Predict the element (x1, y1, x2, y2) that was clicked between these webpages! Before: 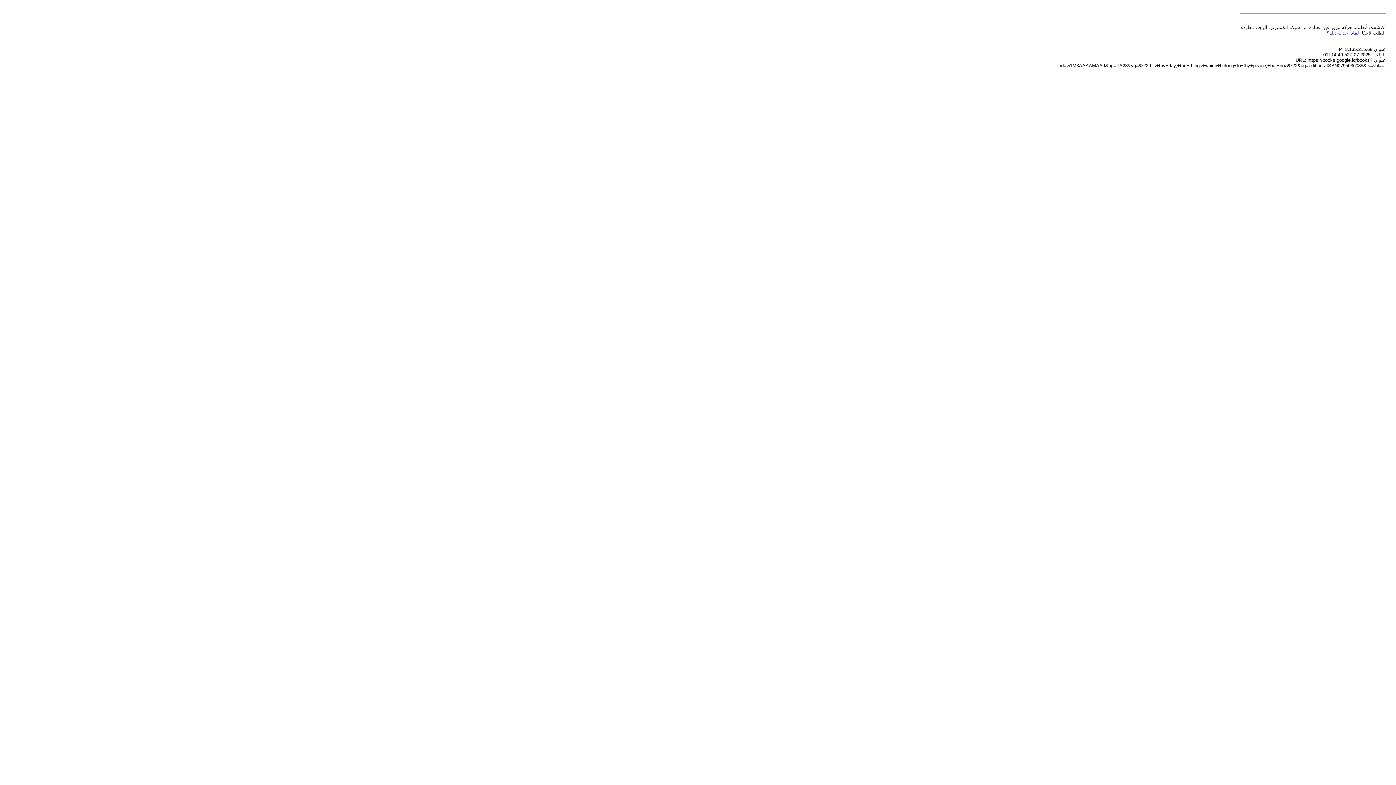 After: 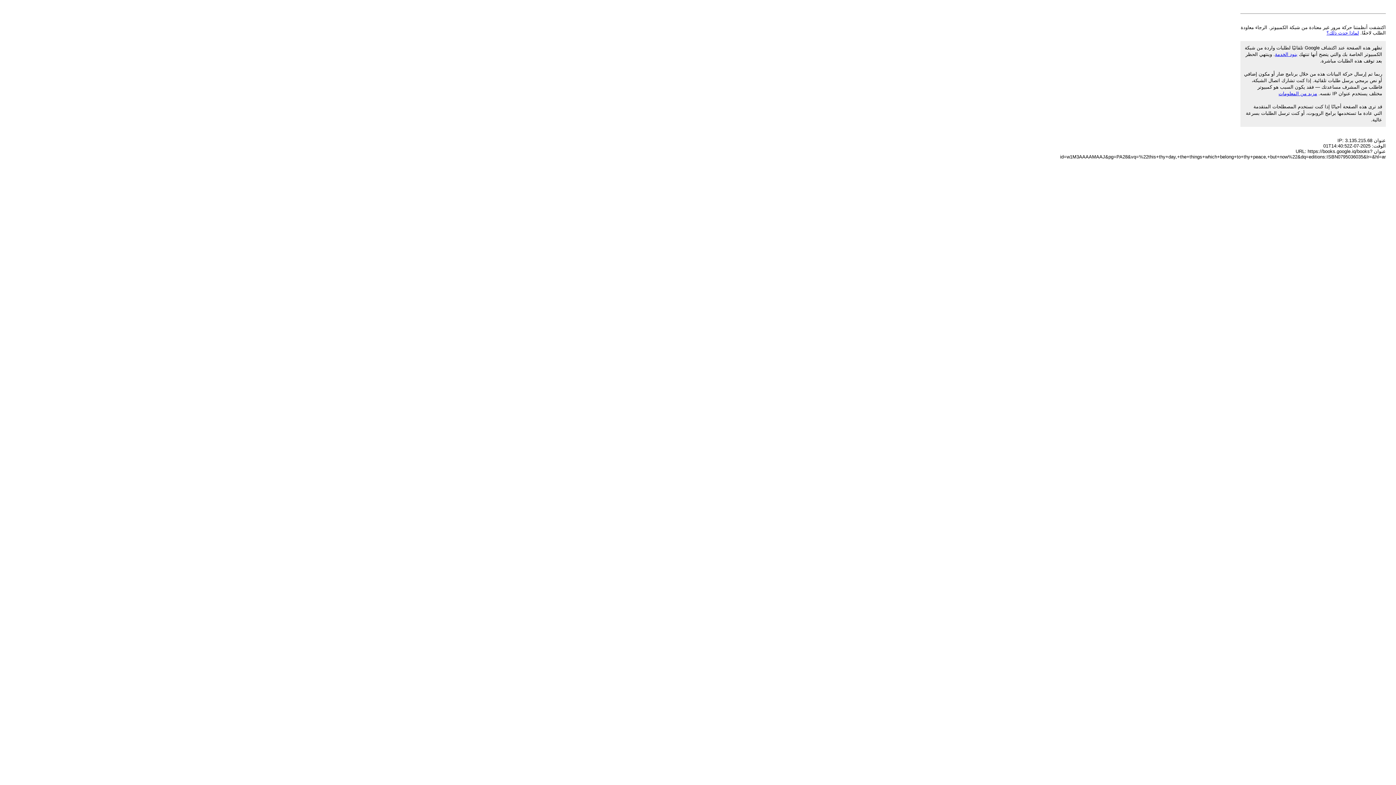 Action: bbox: (1326, 30, 1359, 35) label: لماذا حدث ذلك؟